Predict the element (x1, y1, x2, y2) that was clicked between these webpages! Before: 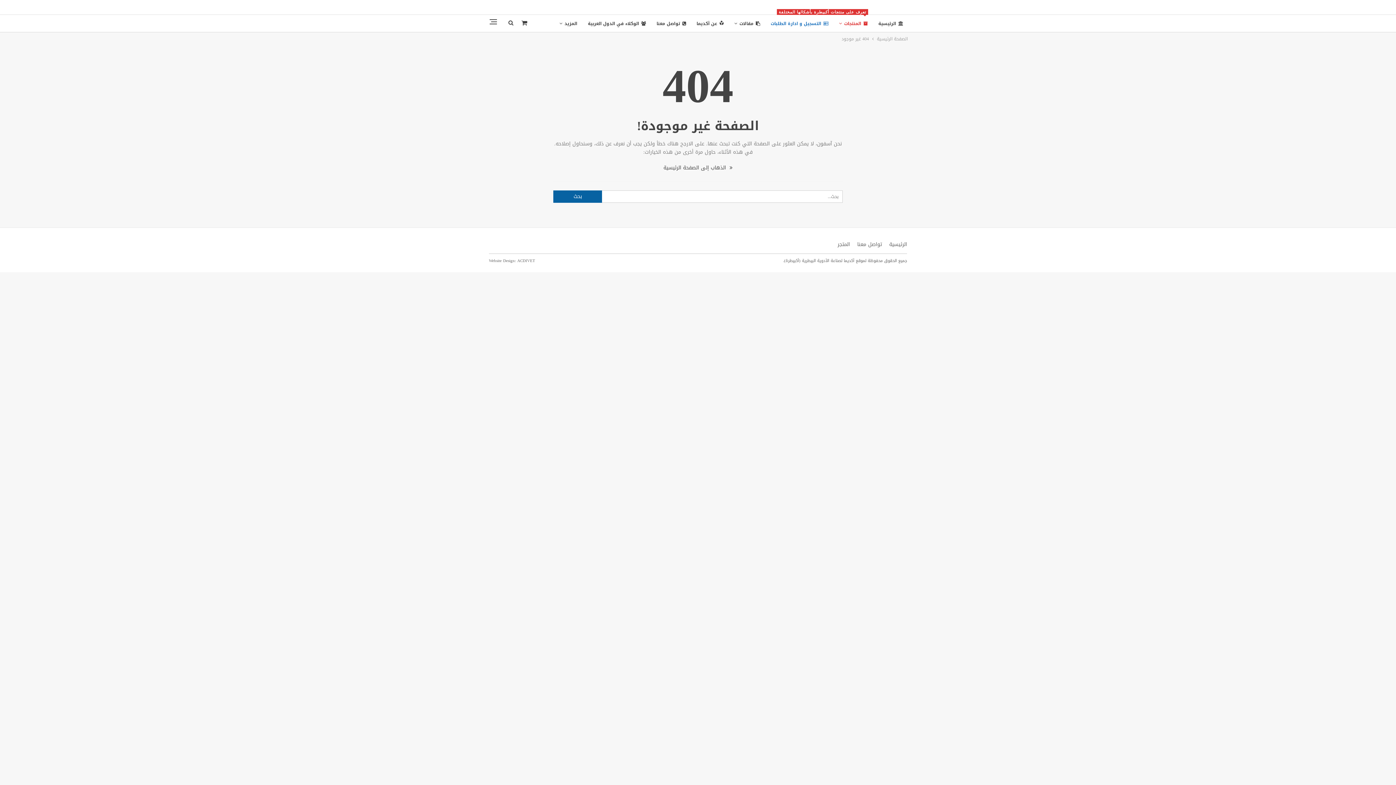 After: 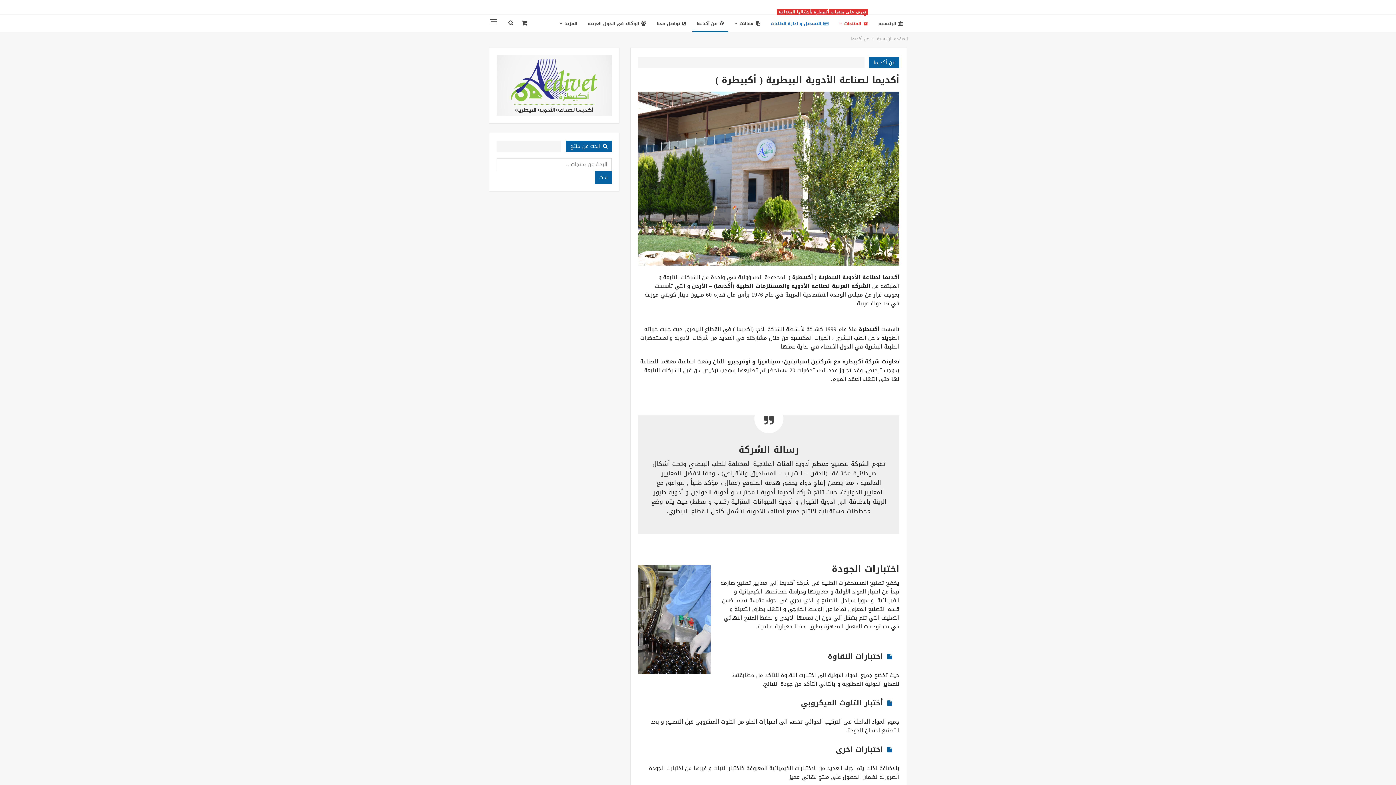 Action: label: عن أكديما bbox: (692, 14, 728, 32)